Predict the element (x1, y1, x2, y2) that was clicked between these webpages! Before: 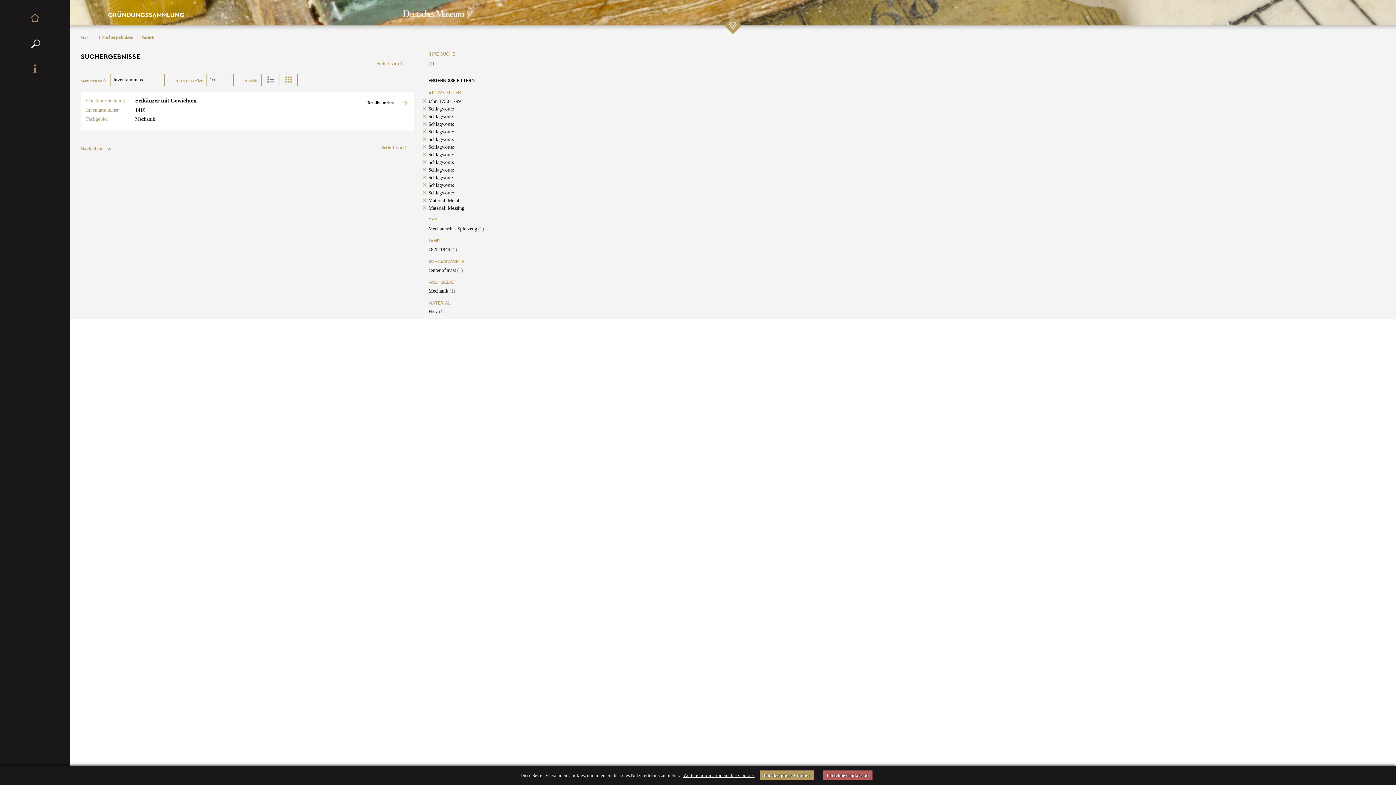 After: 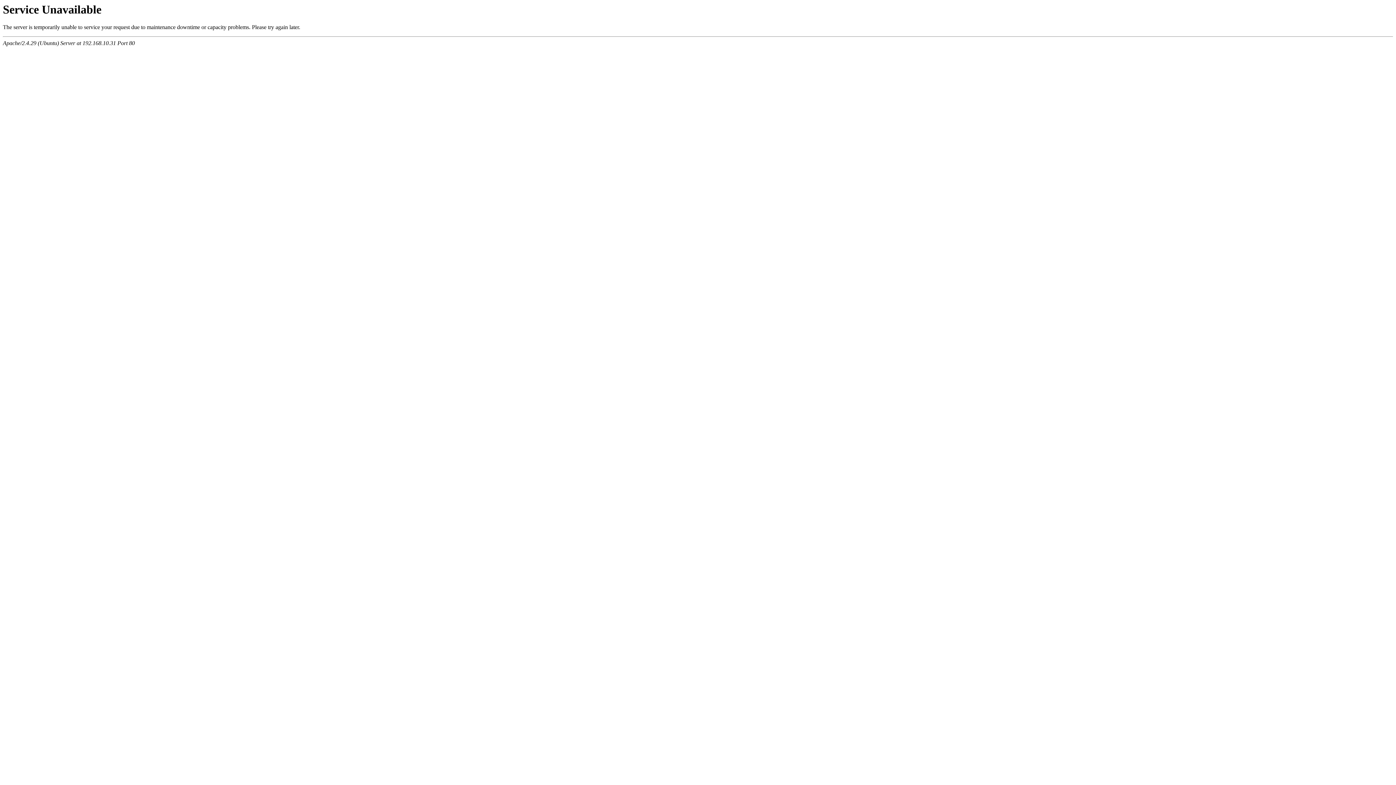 Action: bbox: (135, 97, 196, 103) label: Seiltänzer mit Gewichten